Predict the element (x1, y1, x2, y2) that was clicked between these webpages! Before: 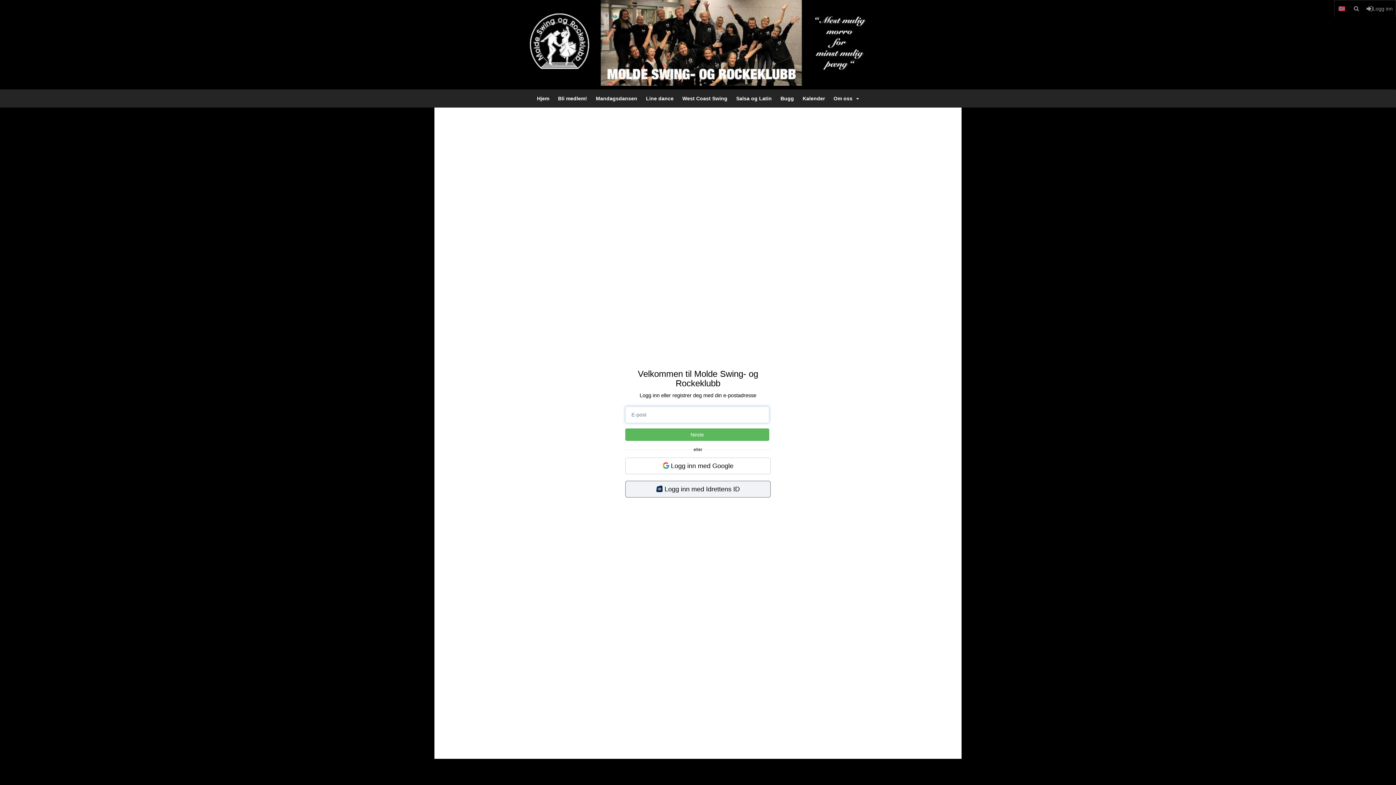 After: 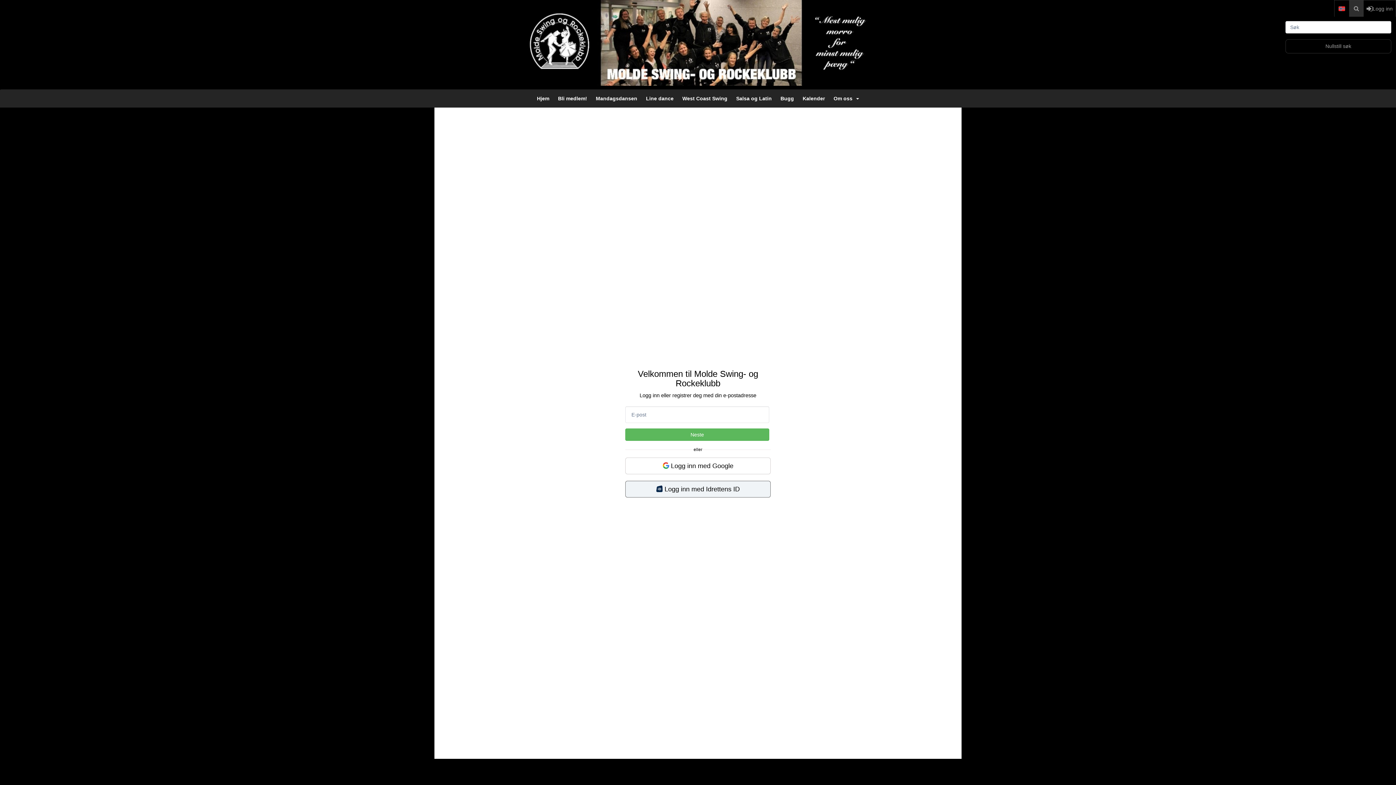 Action: bbox: (1349, 0, 1364, 16)